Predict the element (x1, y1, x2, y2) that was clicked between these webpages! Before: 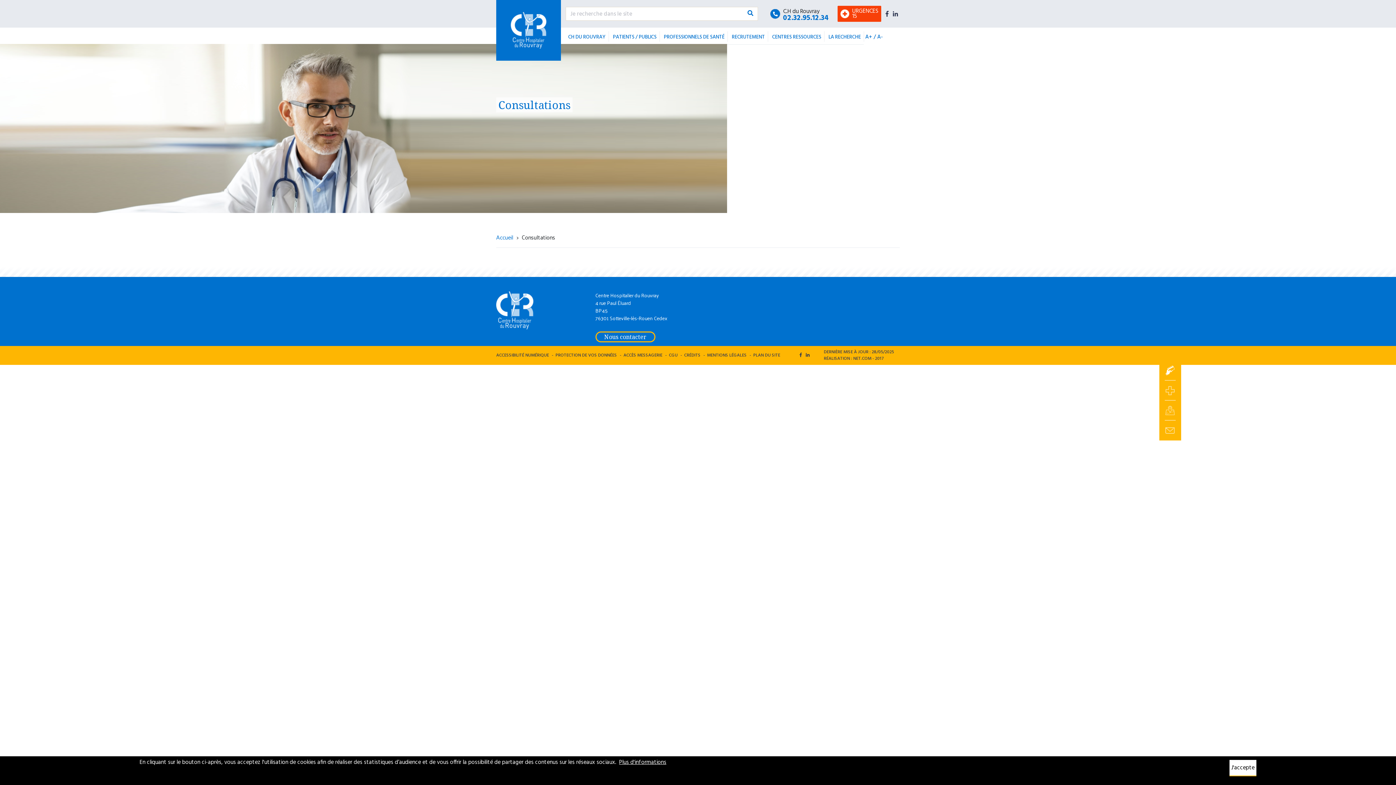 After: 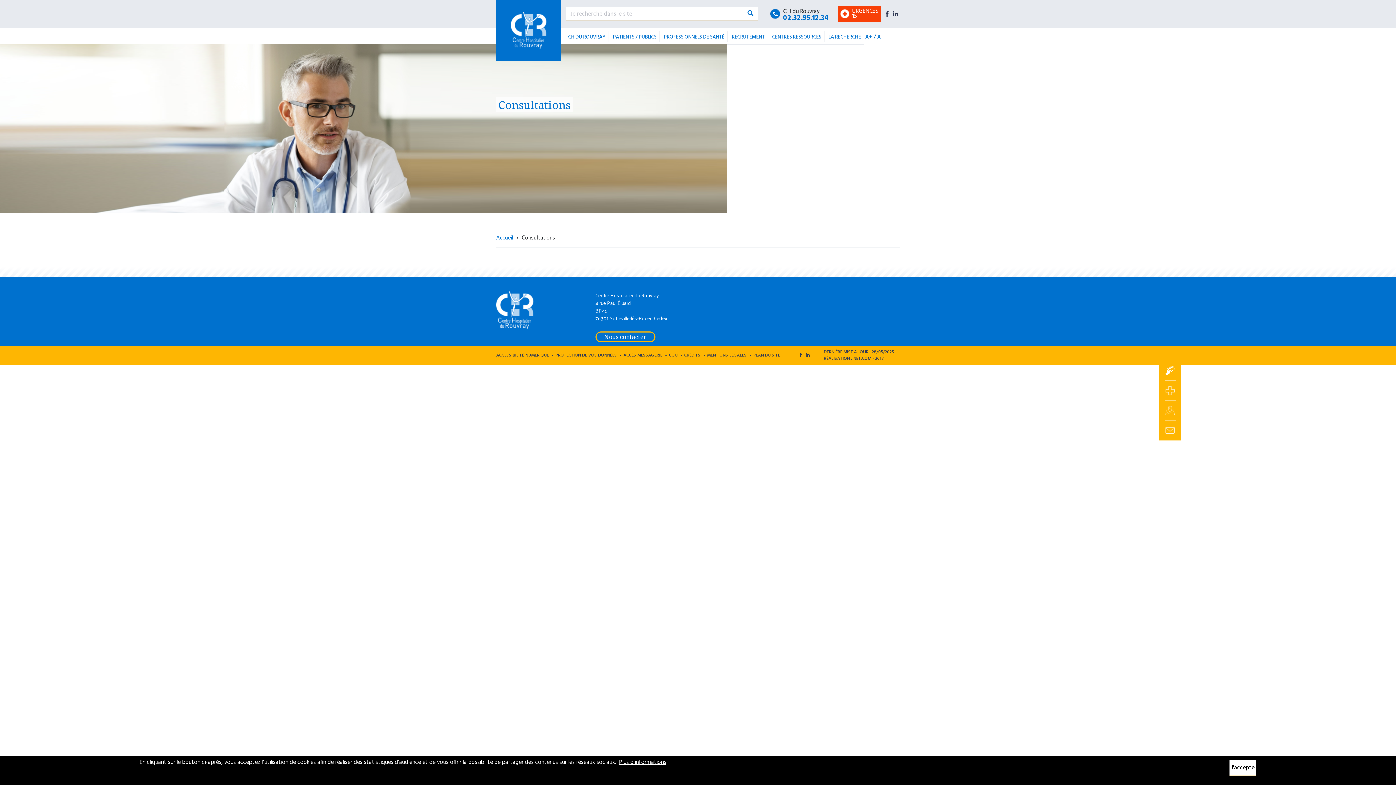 Action: bbox: (619, 758, 666, 767) label: Plus d'informations